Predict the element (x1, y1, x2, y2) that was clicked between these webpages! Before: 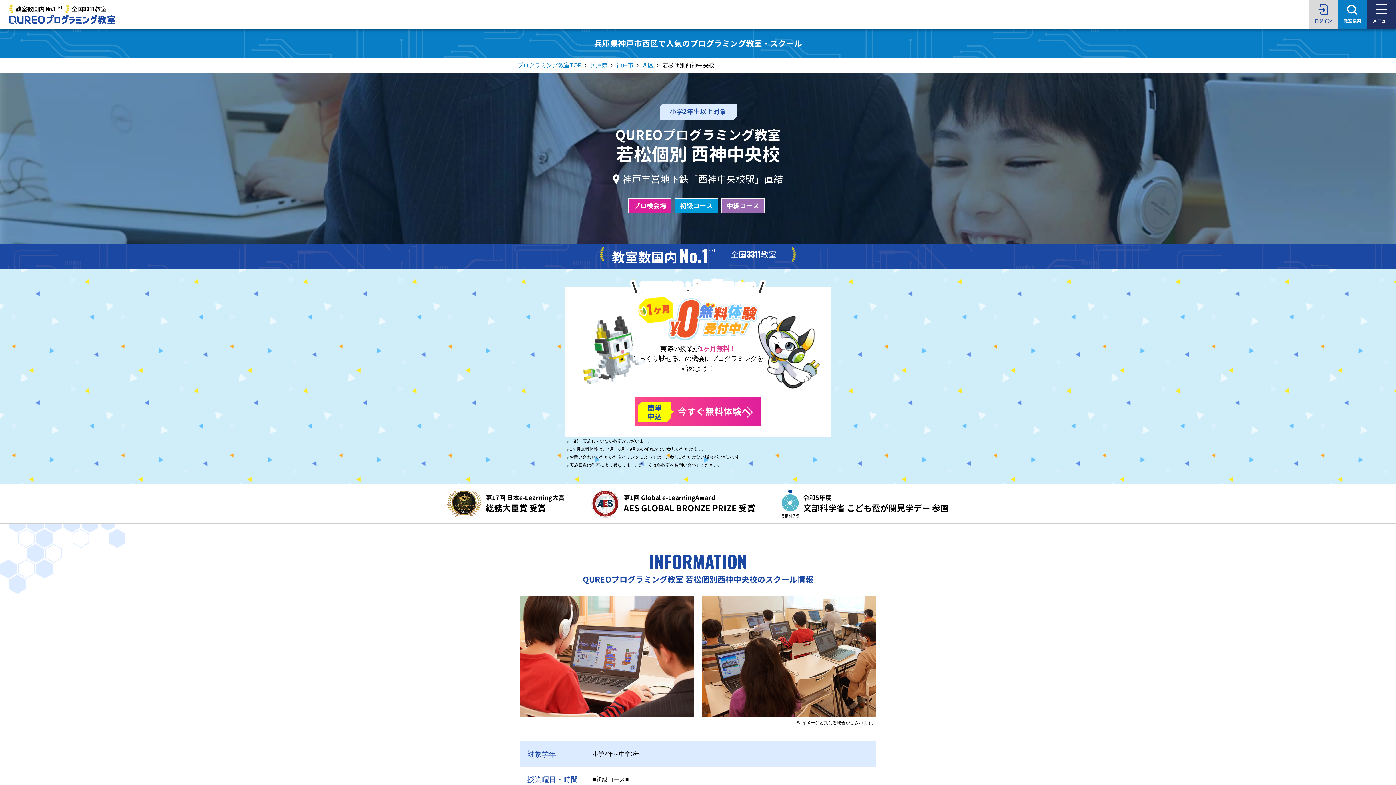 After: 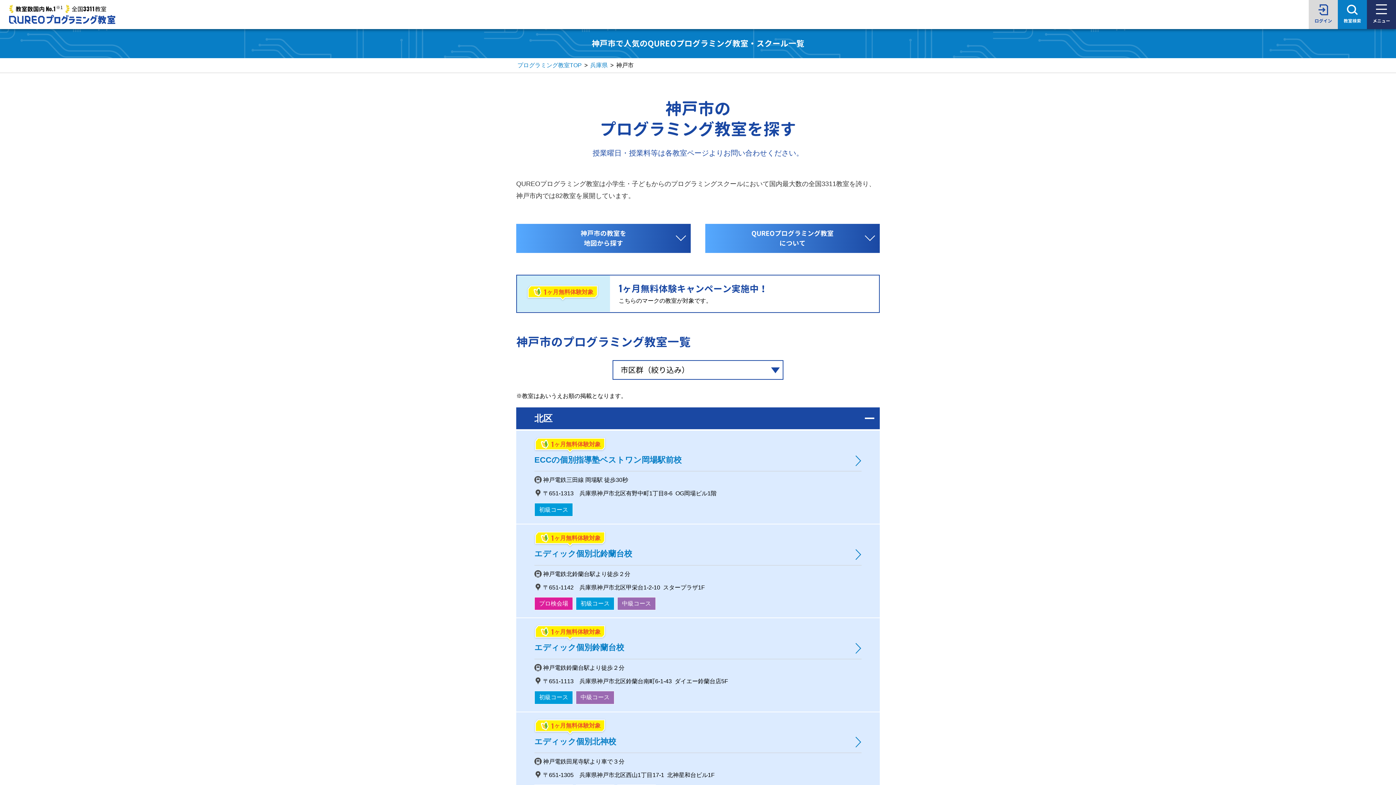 Action: label: 神戸市 bbox: (615, 62, 634, 68)